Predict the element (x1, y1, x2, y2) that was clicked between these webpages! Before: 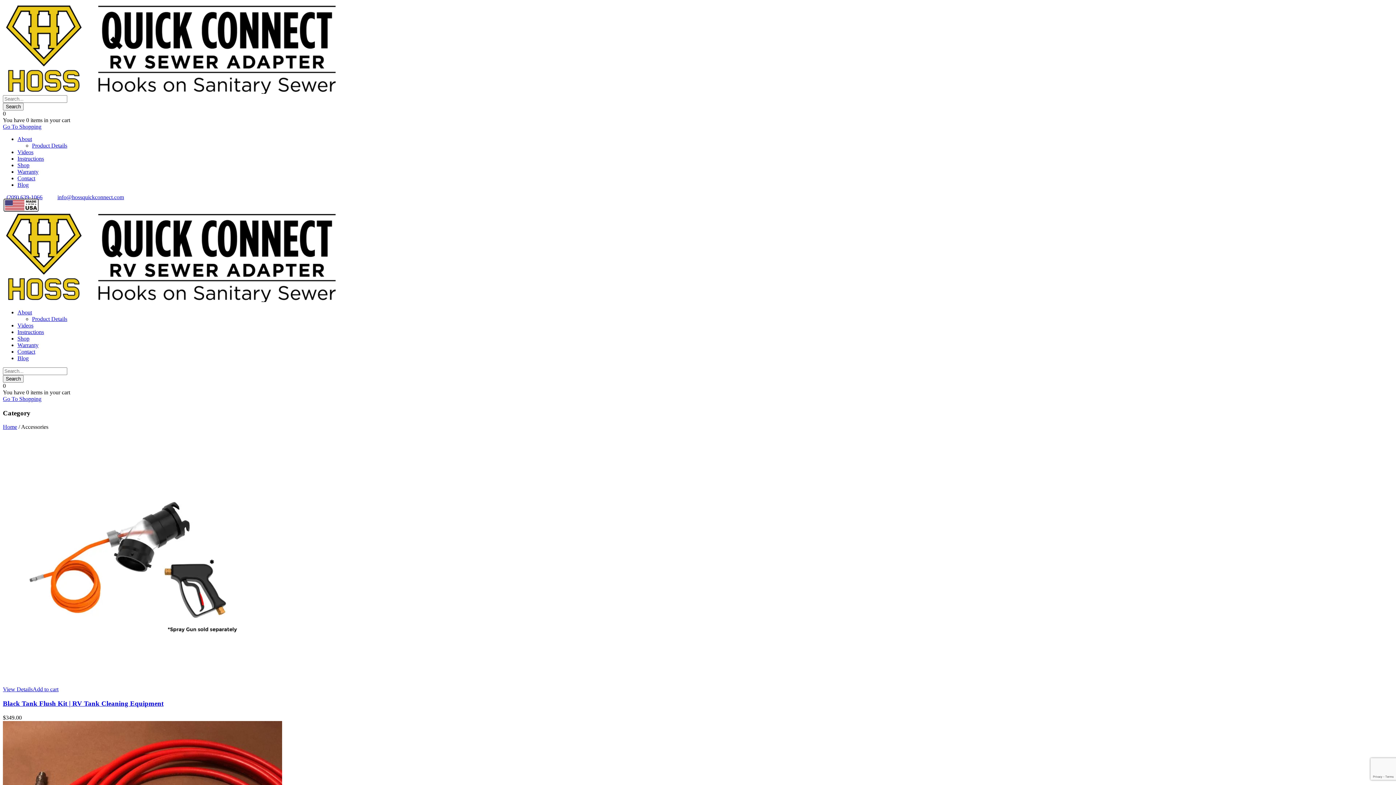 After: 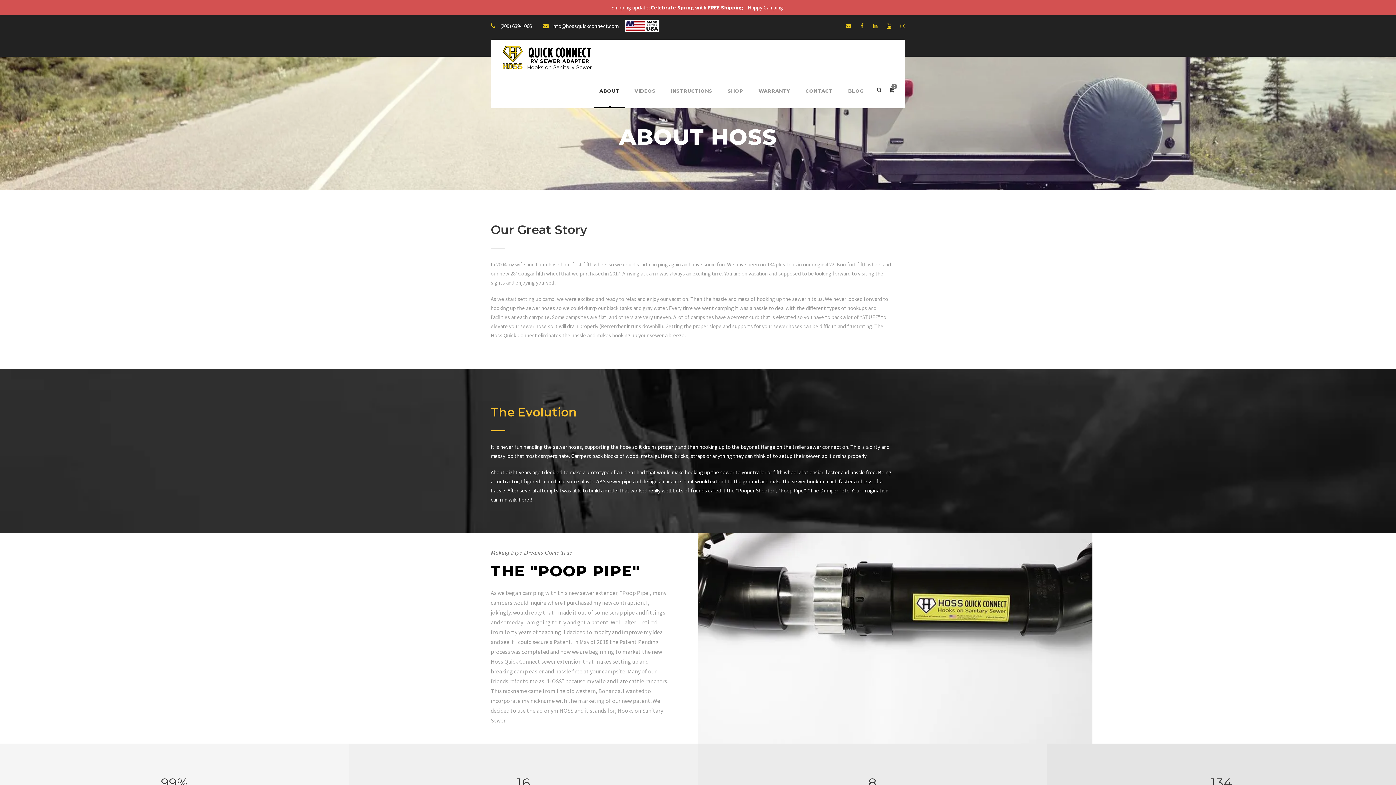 Action: label: About bbox: (17, 136, 32, 142)